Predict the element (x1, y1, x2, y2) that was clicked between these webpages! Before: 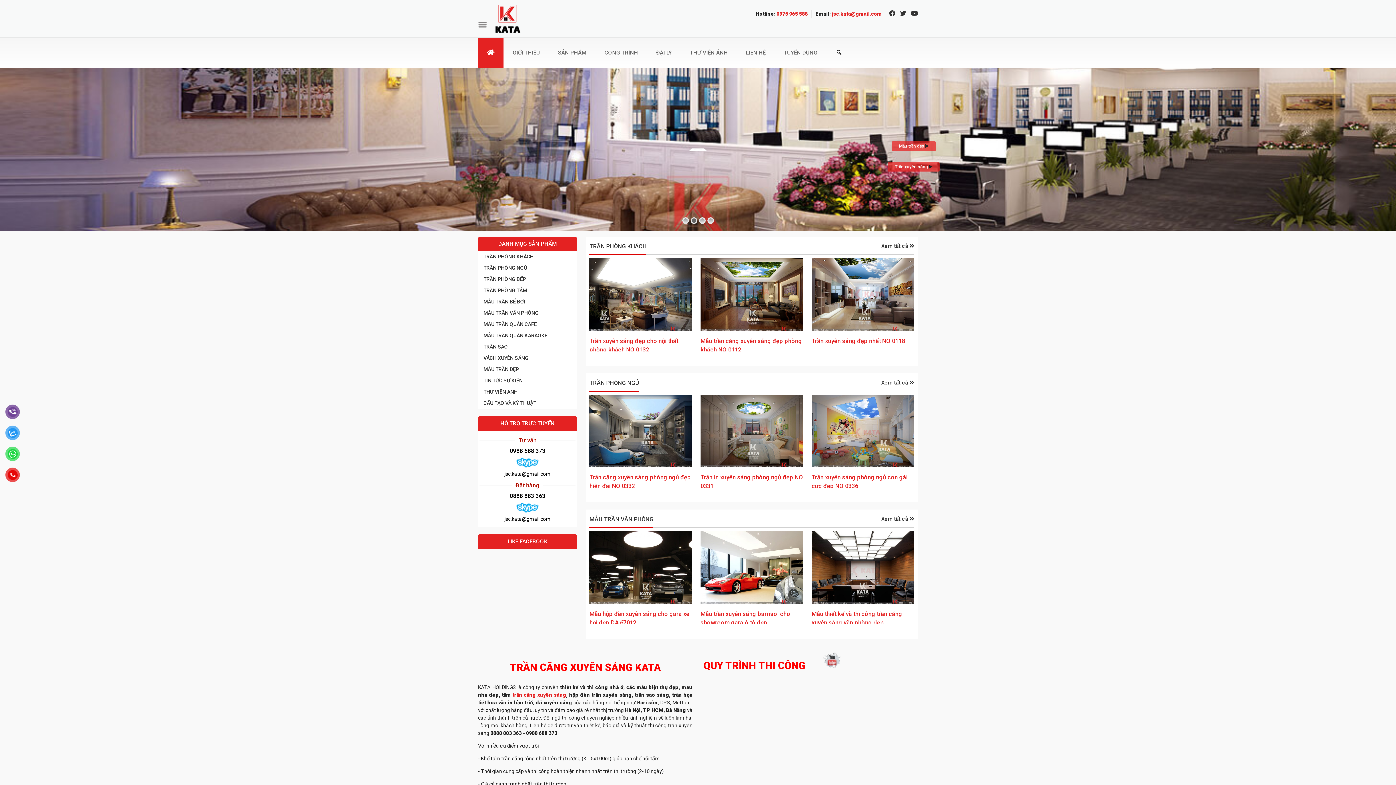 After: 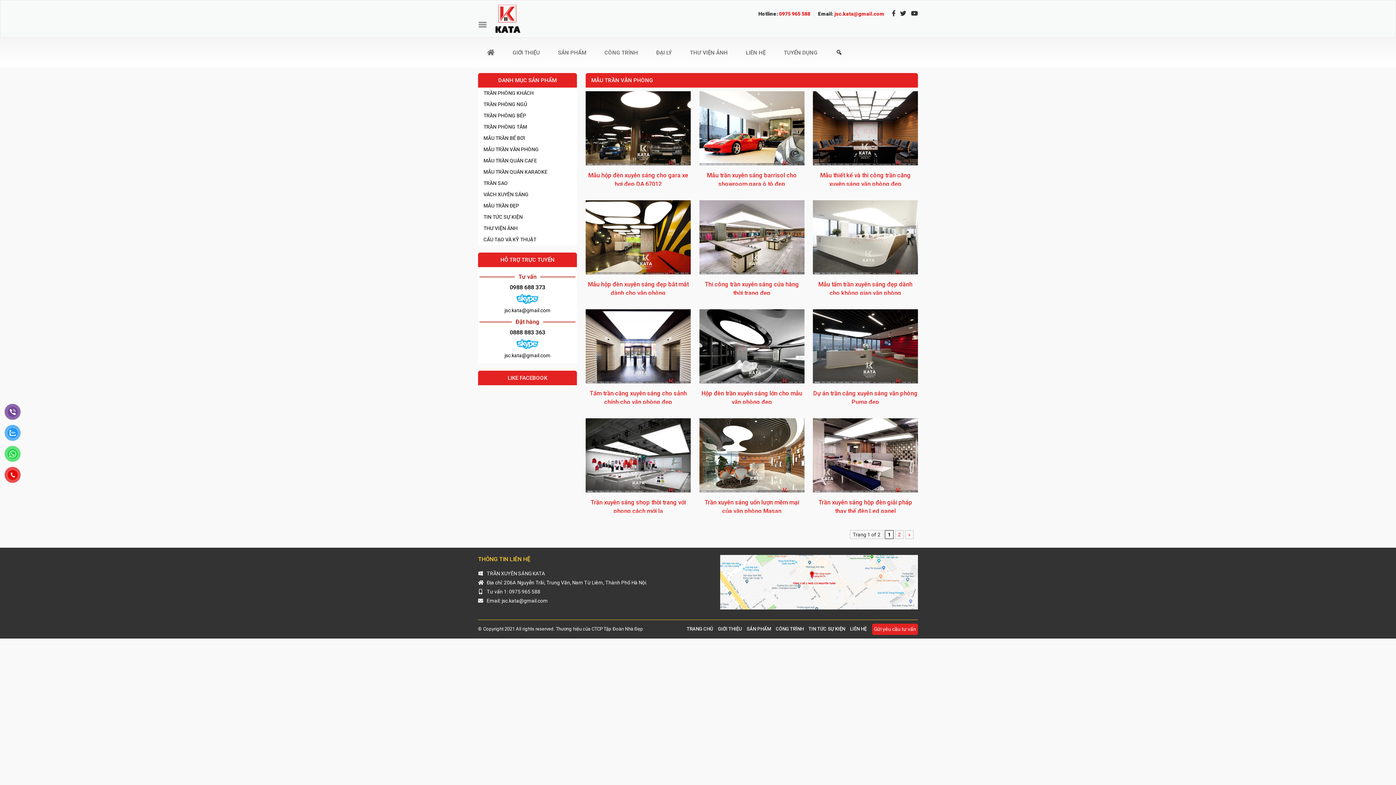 Action: bbox: (478, 307, 577, 318) label: MẪU TRẦN VĂN PHÒNG